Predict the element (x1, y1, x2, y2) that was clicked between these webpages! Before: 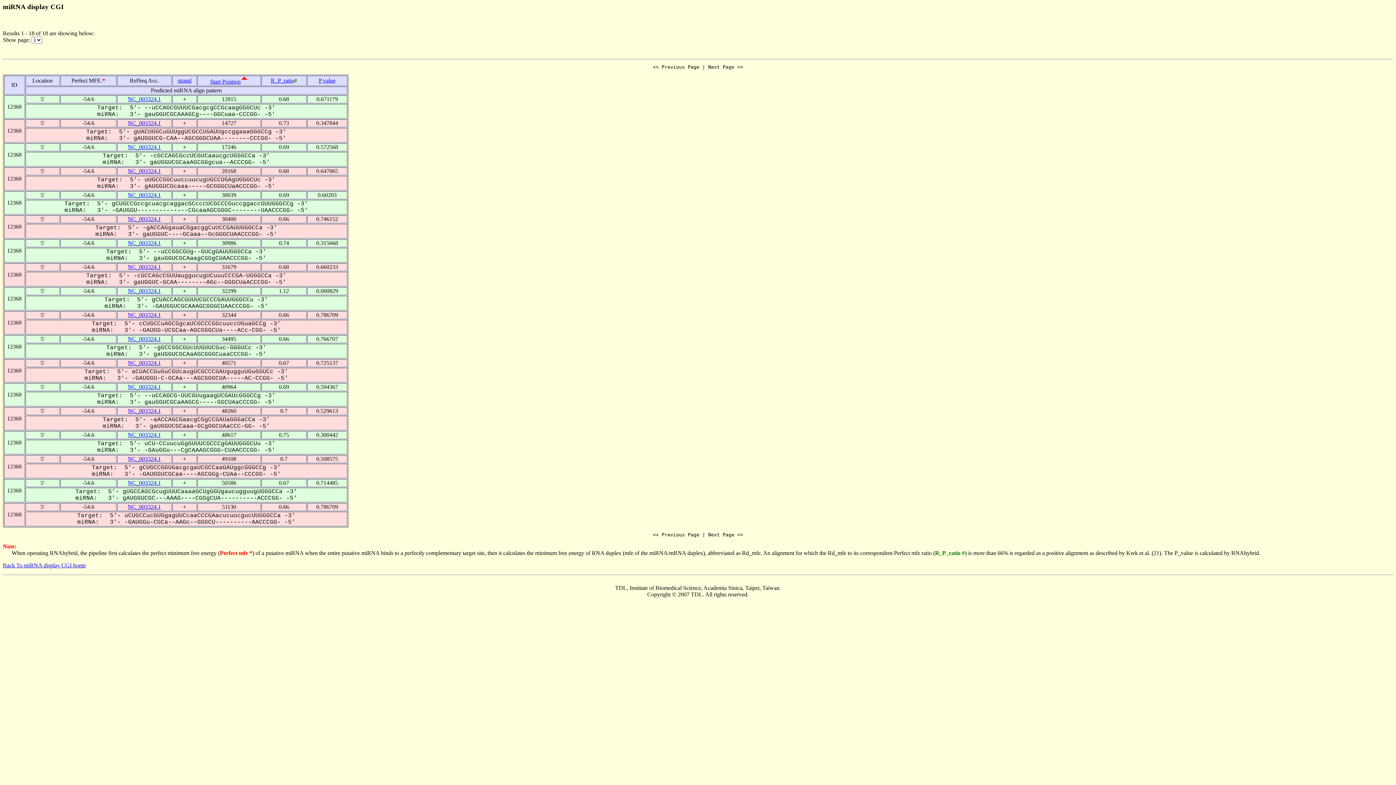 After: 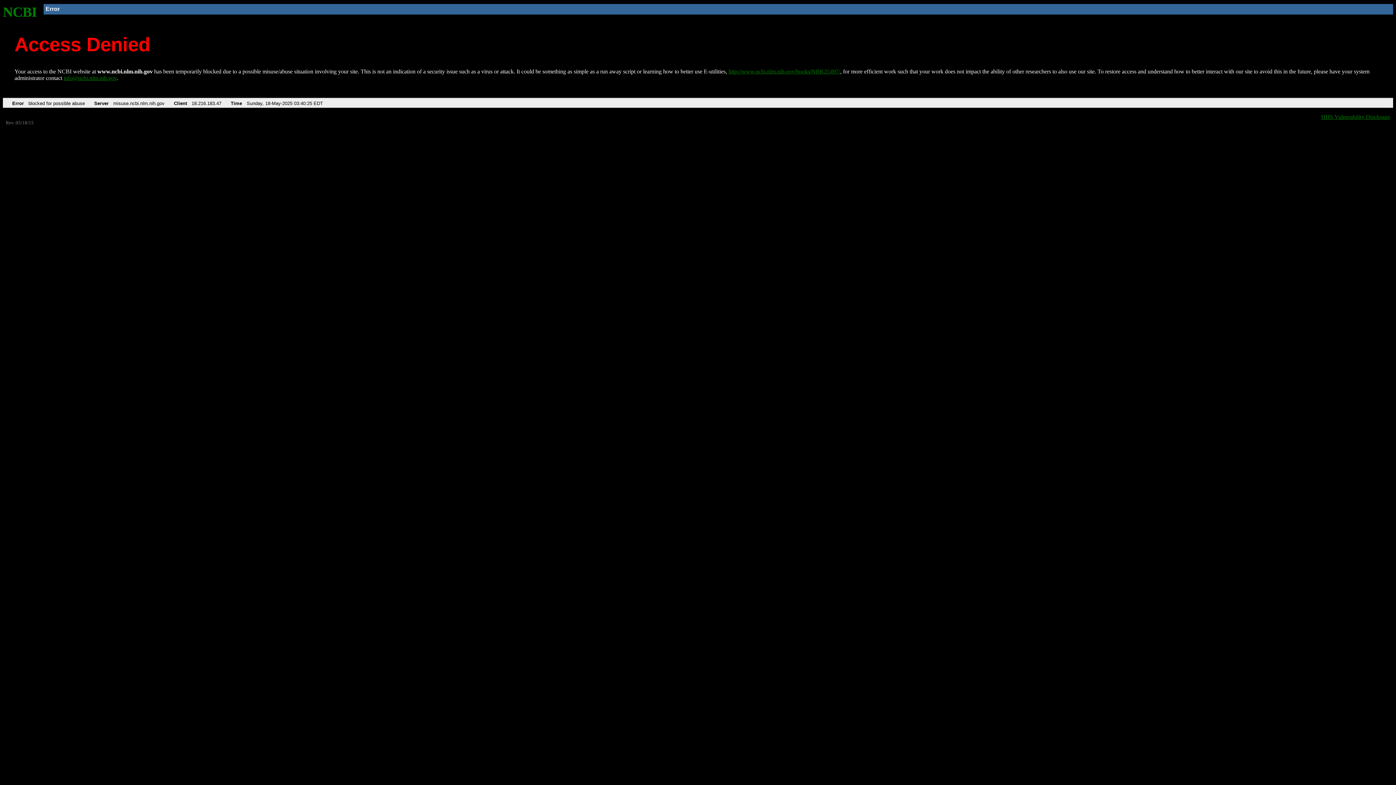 Action: label: NC_003324.1 bbox: (127, 239, 160, 246)